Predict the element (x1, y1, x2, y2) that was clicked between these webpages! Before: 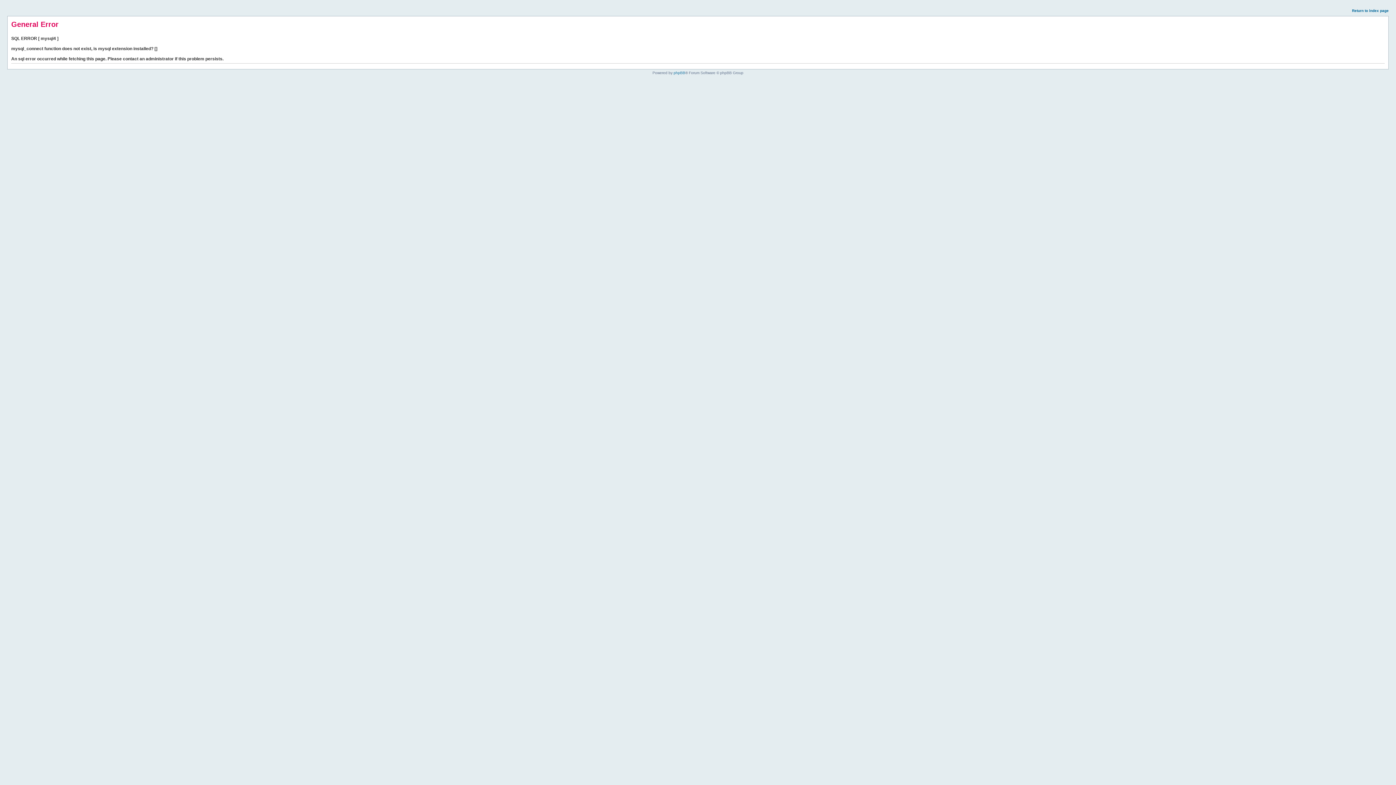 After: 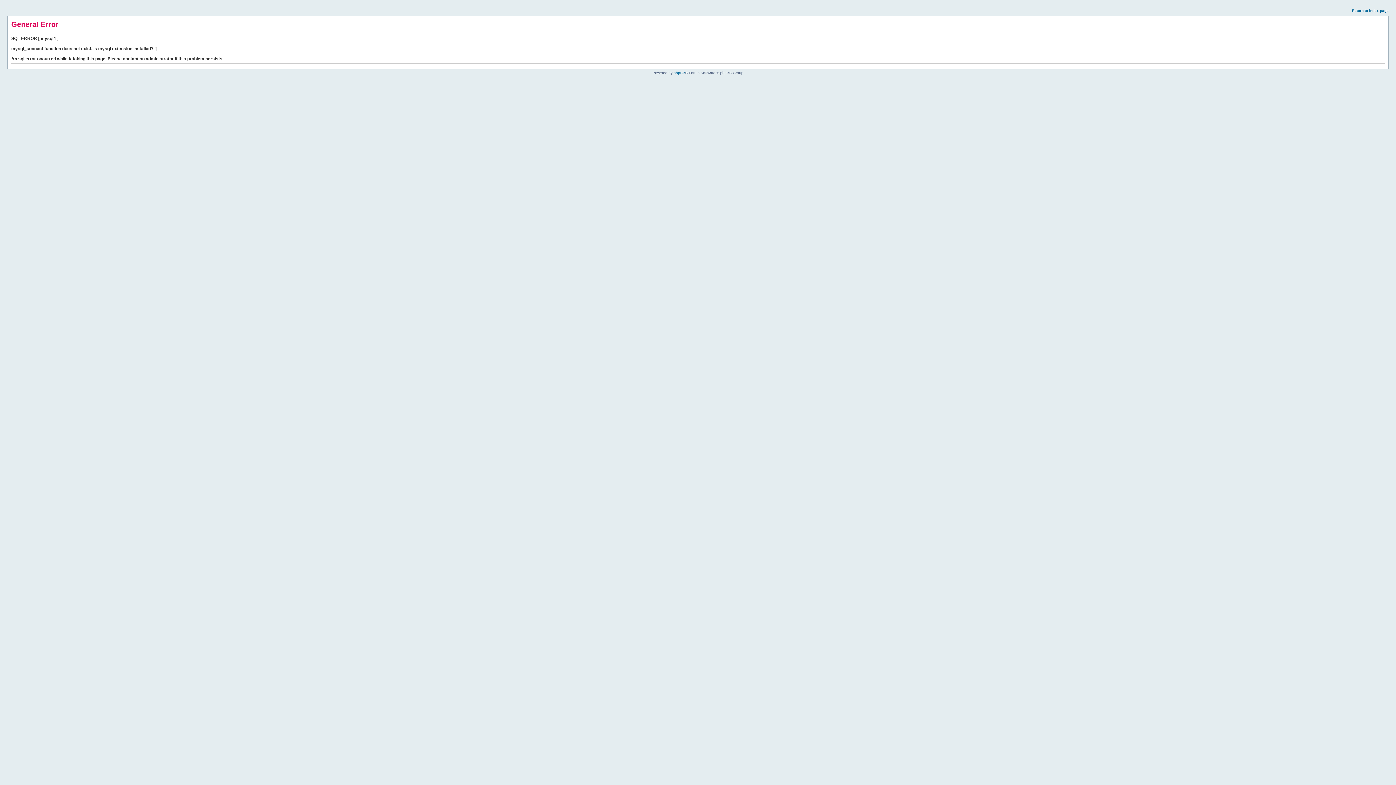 Action: bbox: (1352, 8, 1389, 12) label: Return to index page